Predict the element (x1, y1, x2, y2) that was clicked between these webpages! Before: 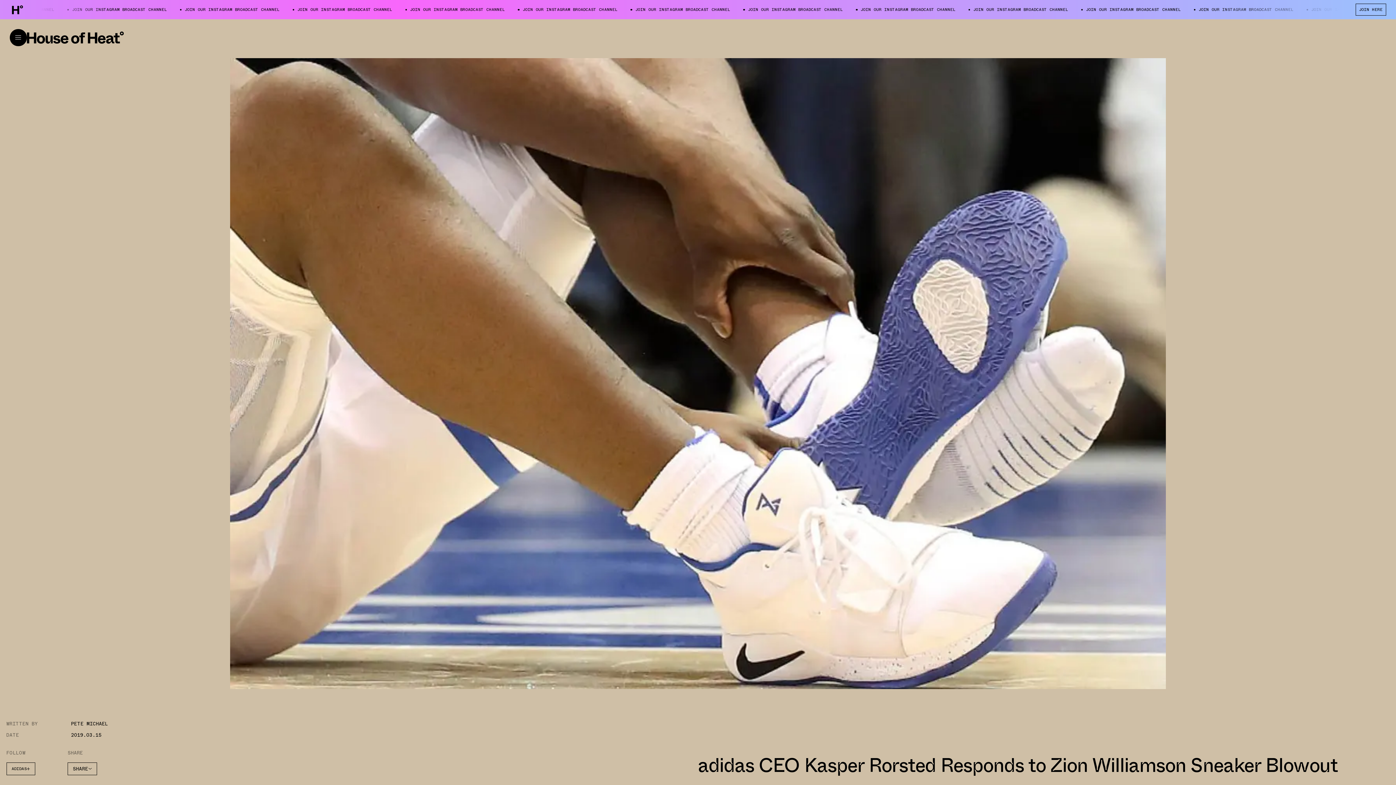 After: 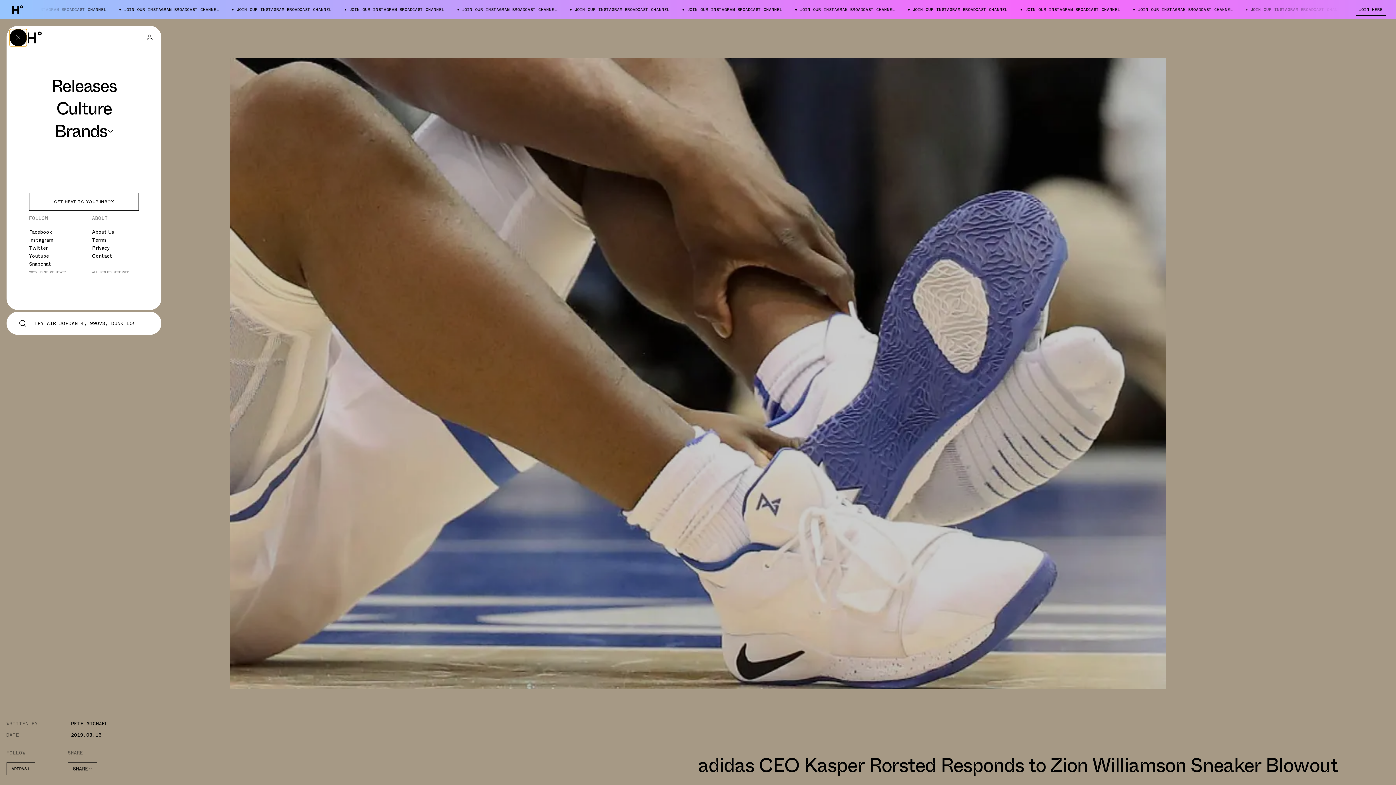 Action: bbox: (9, 29, 26, 46)